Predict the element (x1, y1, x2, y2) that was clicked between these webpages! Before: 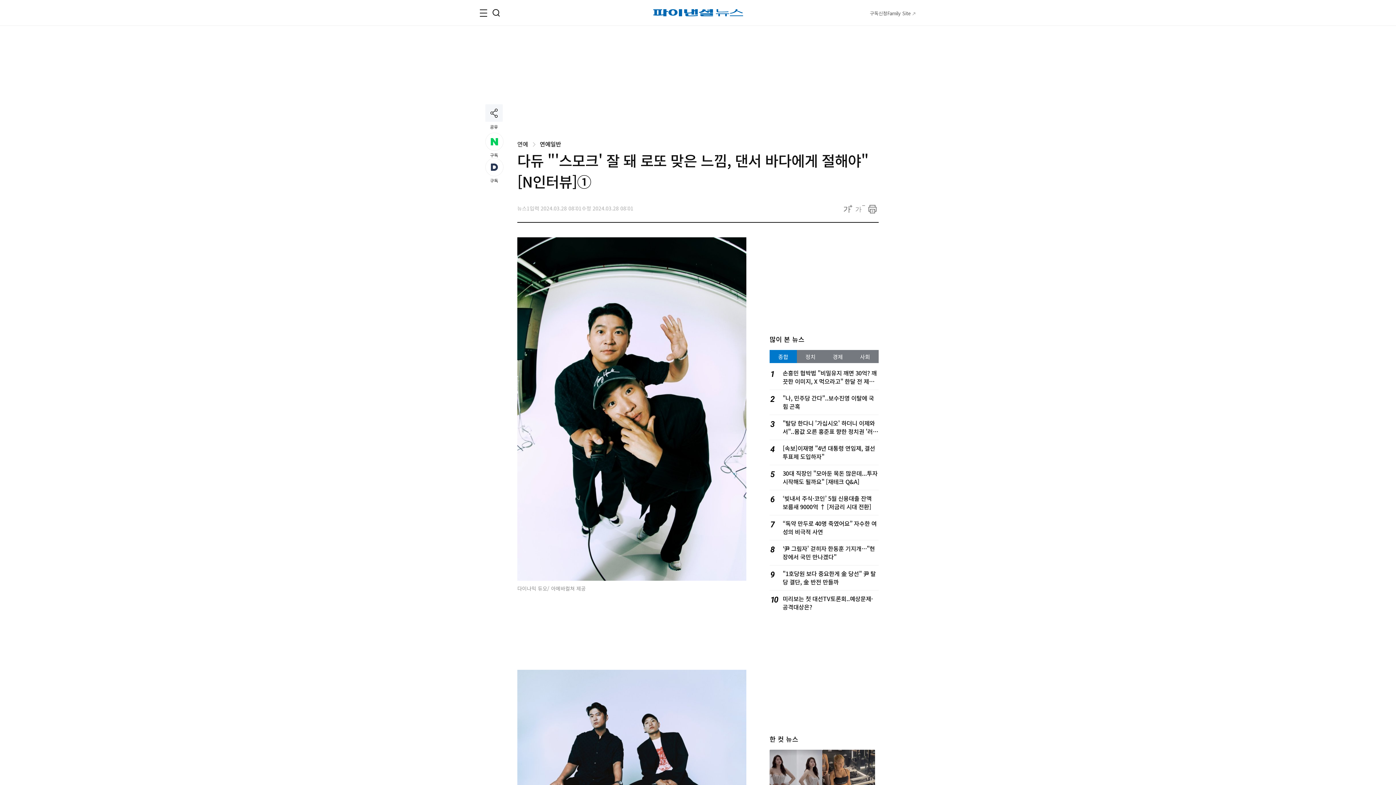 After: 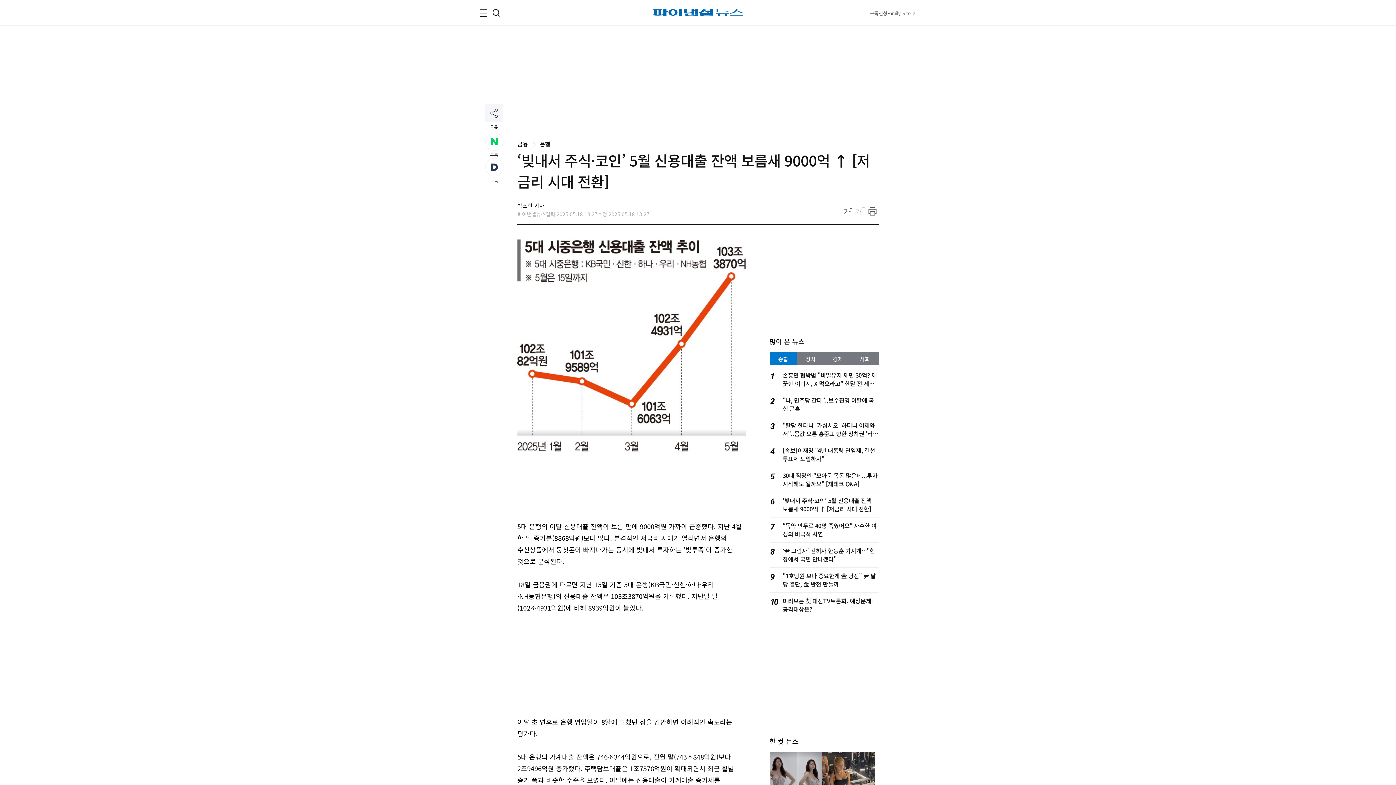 Action: bbox: (782, 494, 871, 511) label: ‘빚내서 주식·코인’ 5월 신용대출 잔액 보름새 9000억 ↑ [저금리 시대 전환]